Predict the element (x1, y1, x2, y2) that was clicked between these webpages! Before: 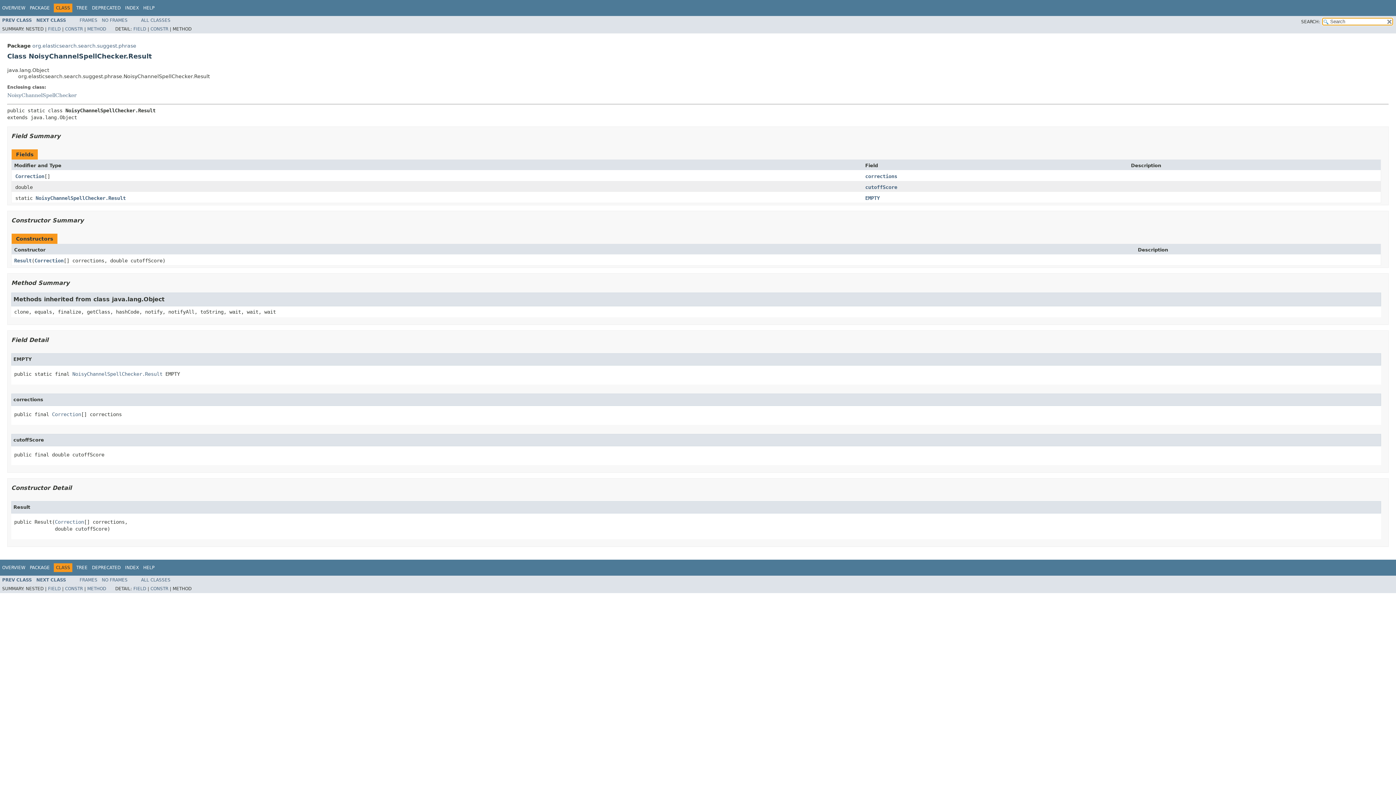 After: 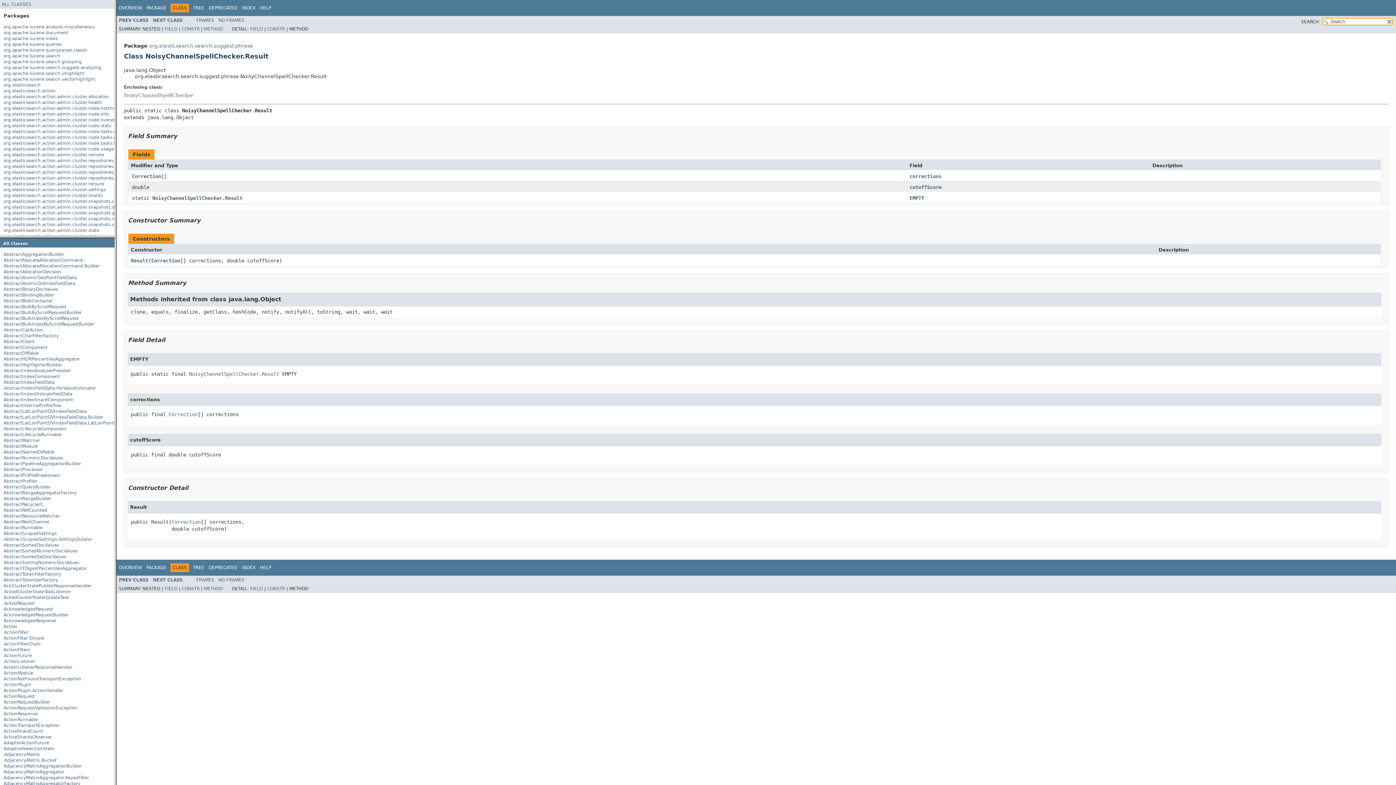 Action: label: FRAMES bbox: (79, 577, 97, 582)